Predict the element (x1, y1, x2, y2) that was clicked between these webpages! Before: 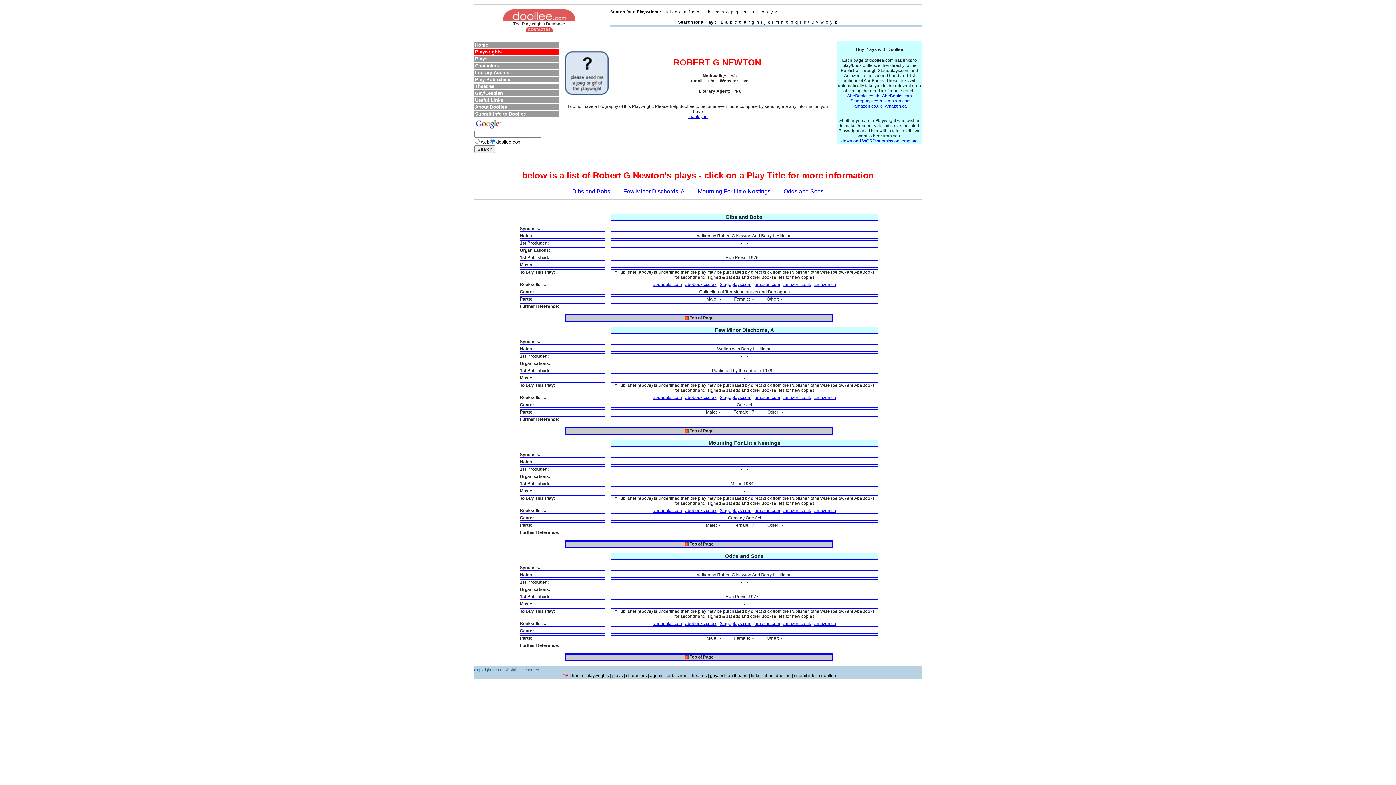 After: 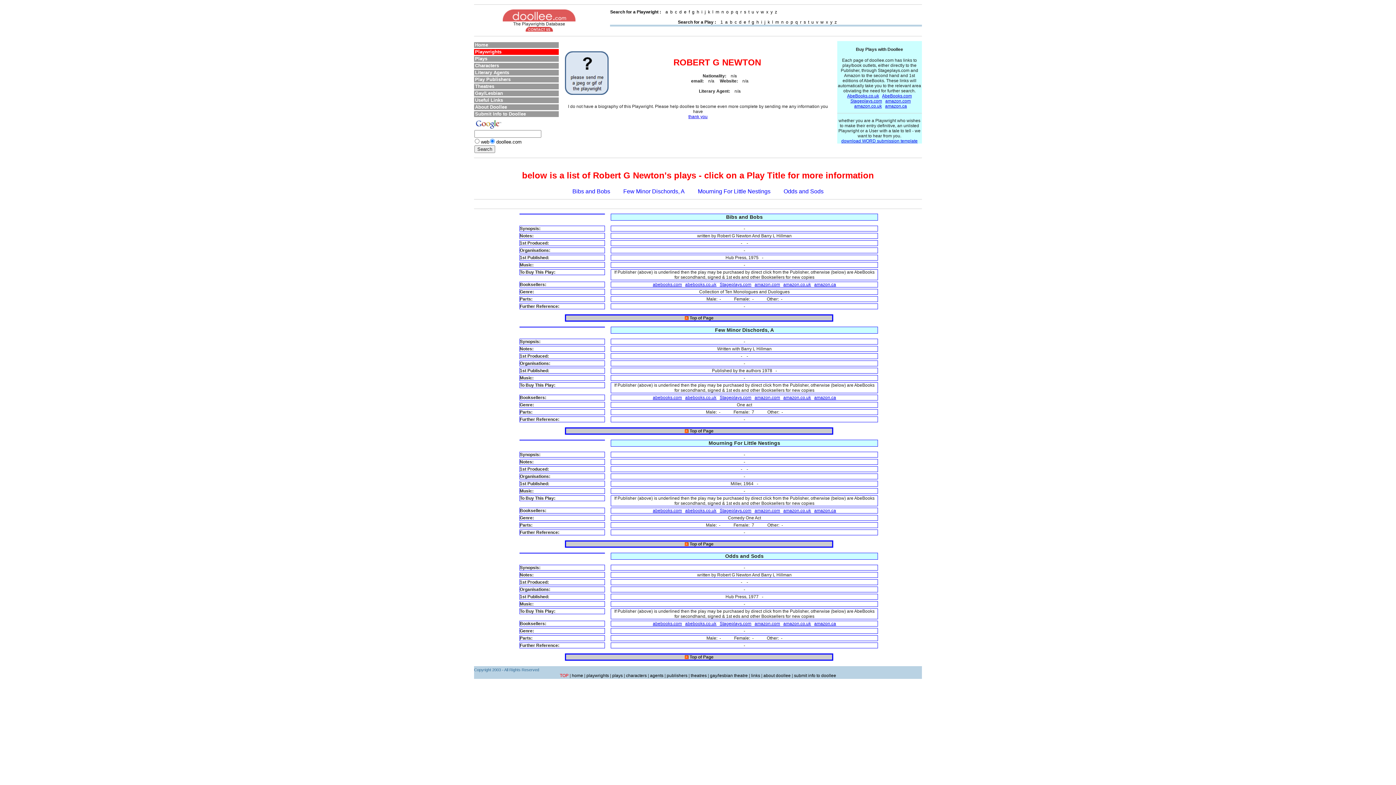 Action: bbox: (684, 654, 688, 660)